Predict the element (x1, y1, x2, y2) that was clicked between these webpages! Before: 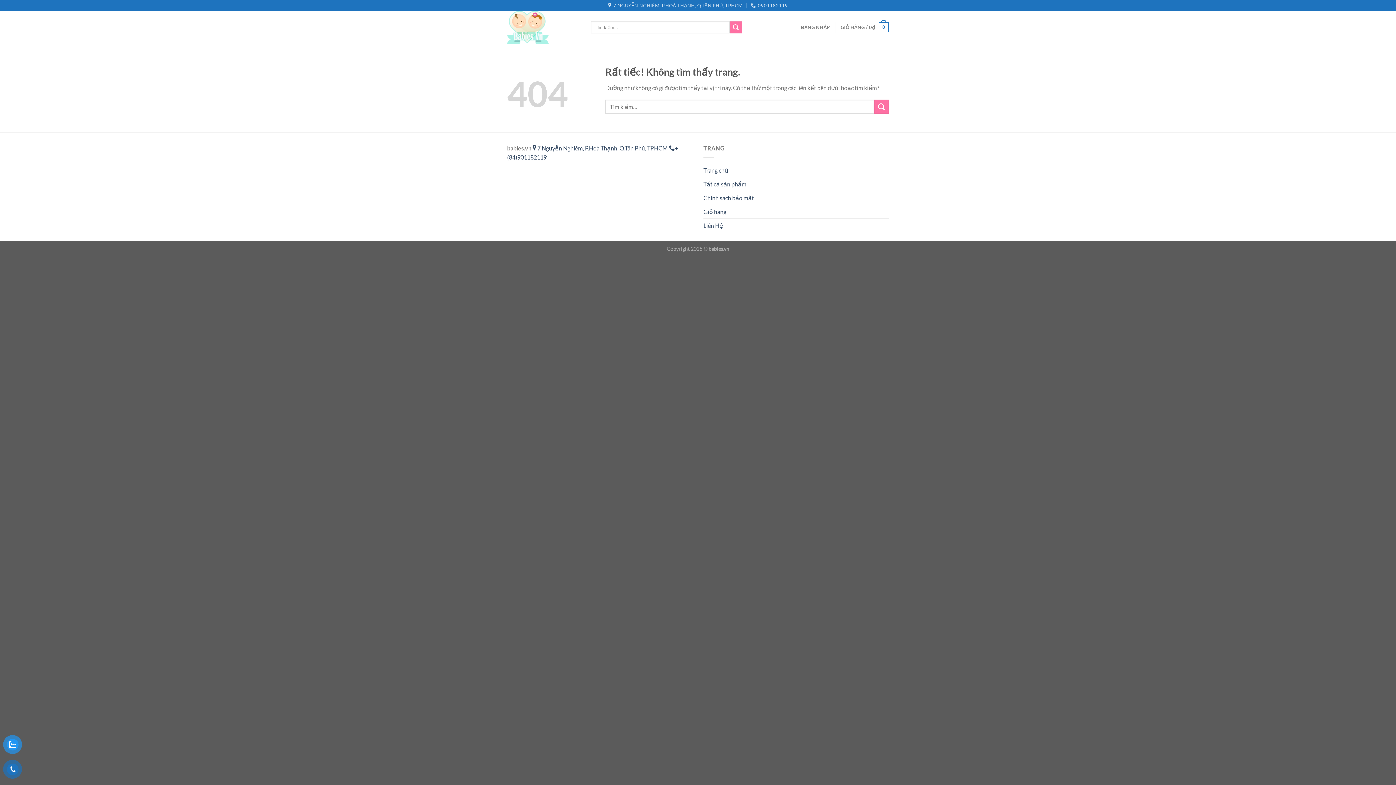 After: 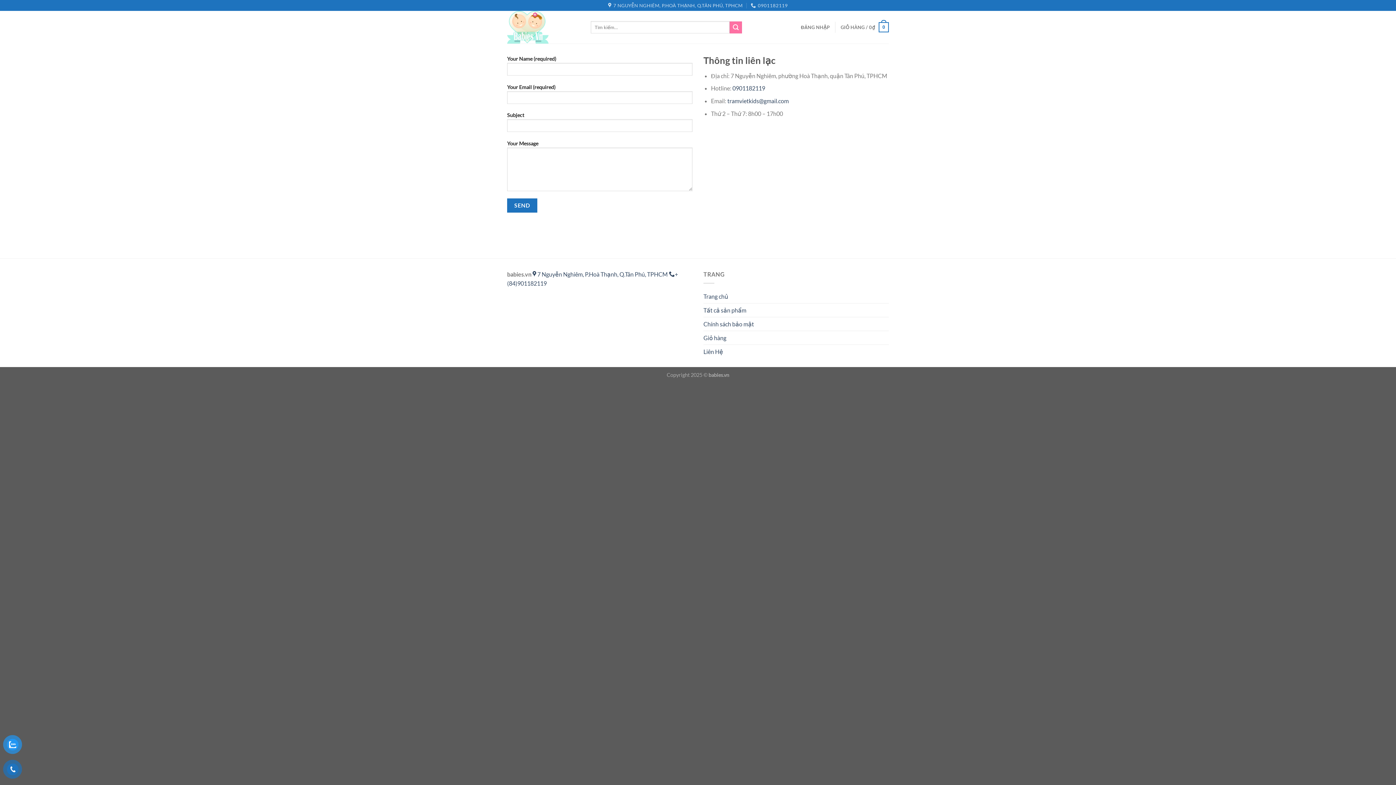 Action: bbox: (703, 218, 723, 232) label: Liên Hệ